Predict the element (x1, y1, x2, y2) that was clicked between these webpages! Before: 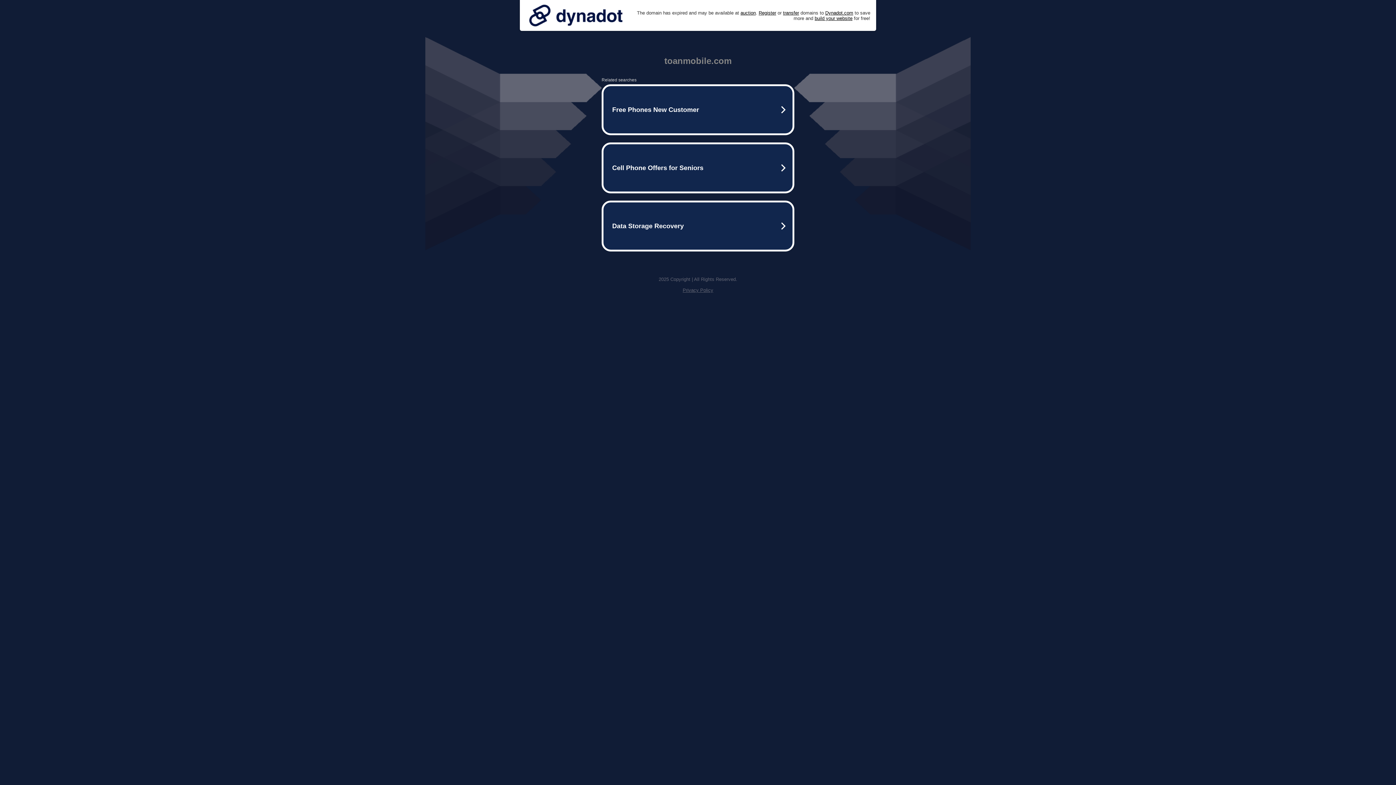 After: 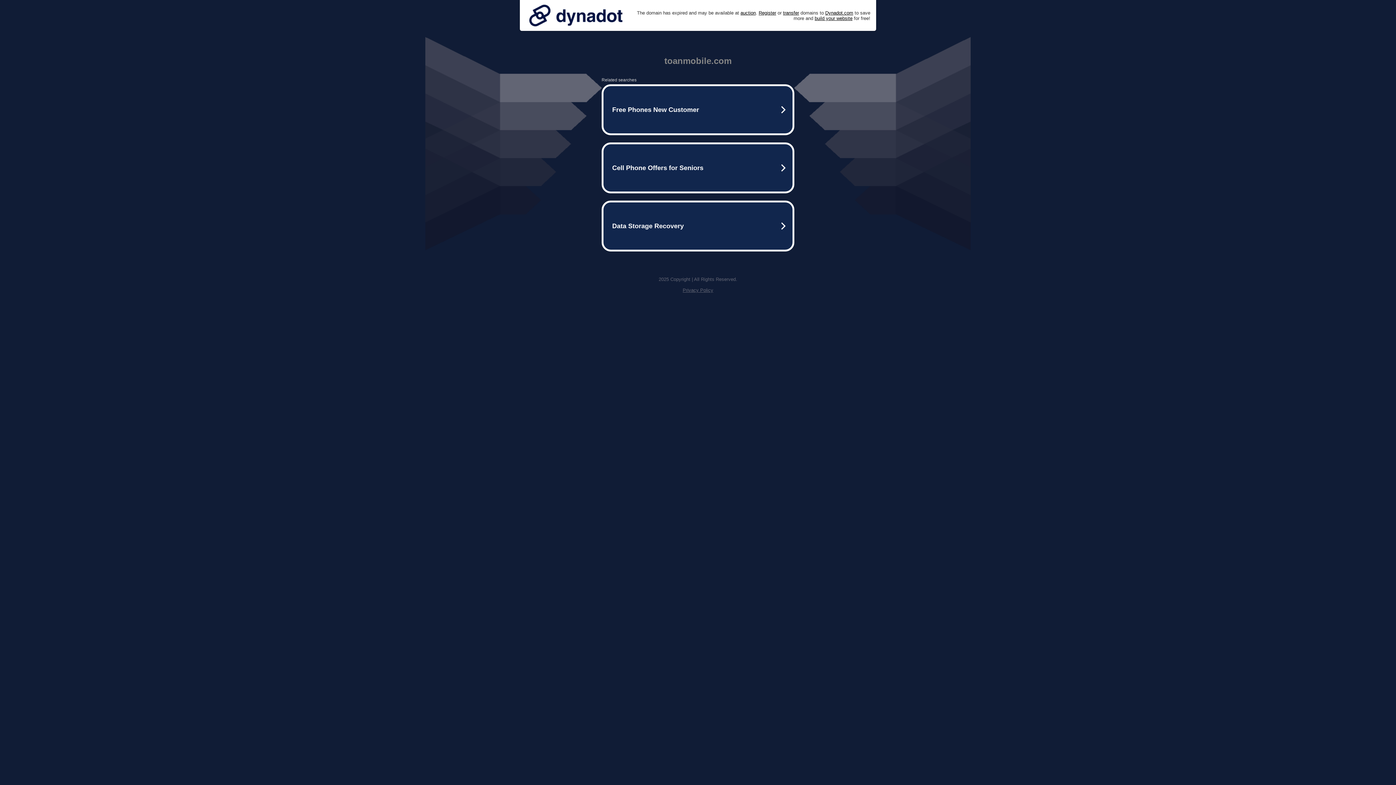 Action: bbox: (525, 0, 626, 30)